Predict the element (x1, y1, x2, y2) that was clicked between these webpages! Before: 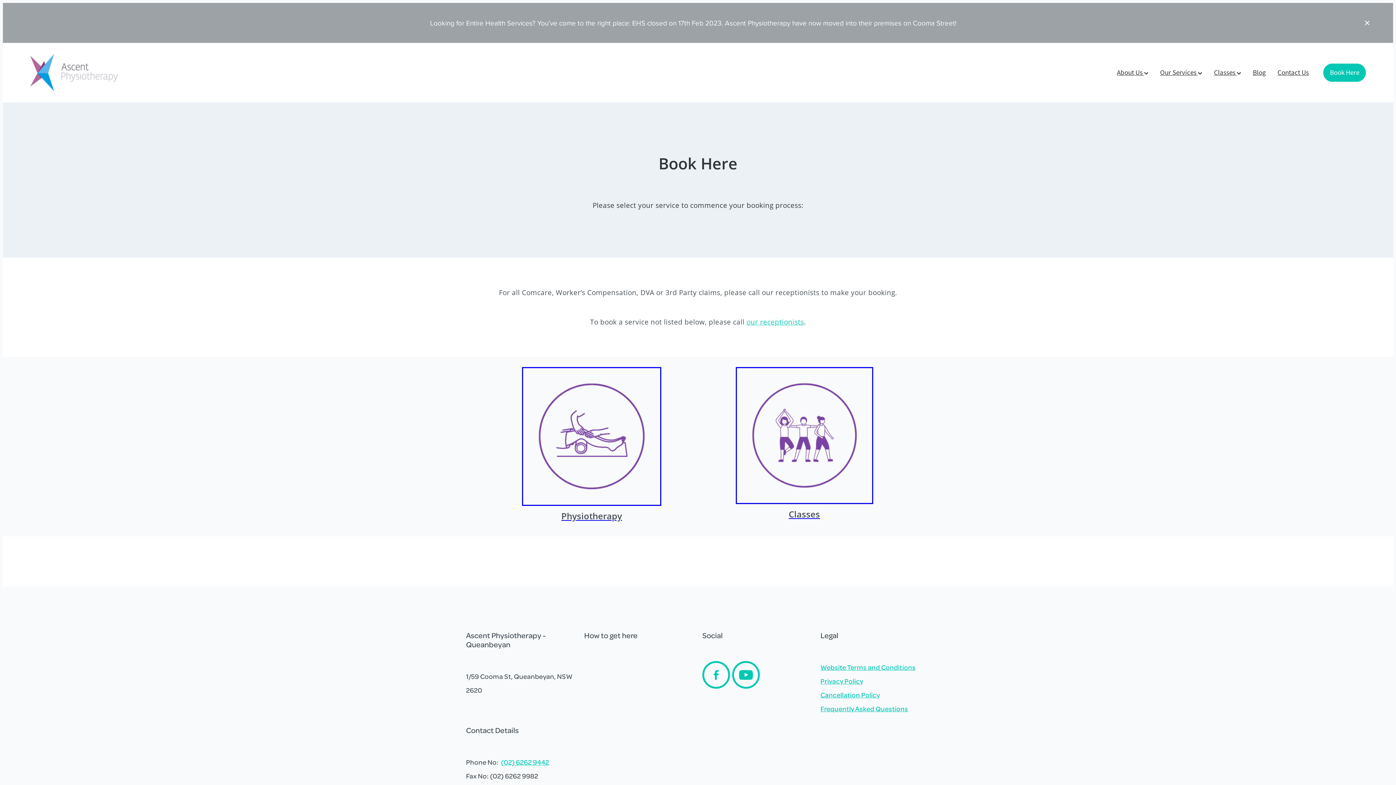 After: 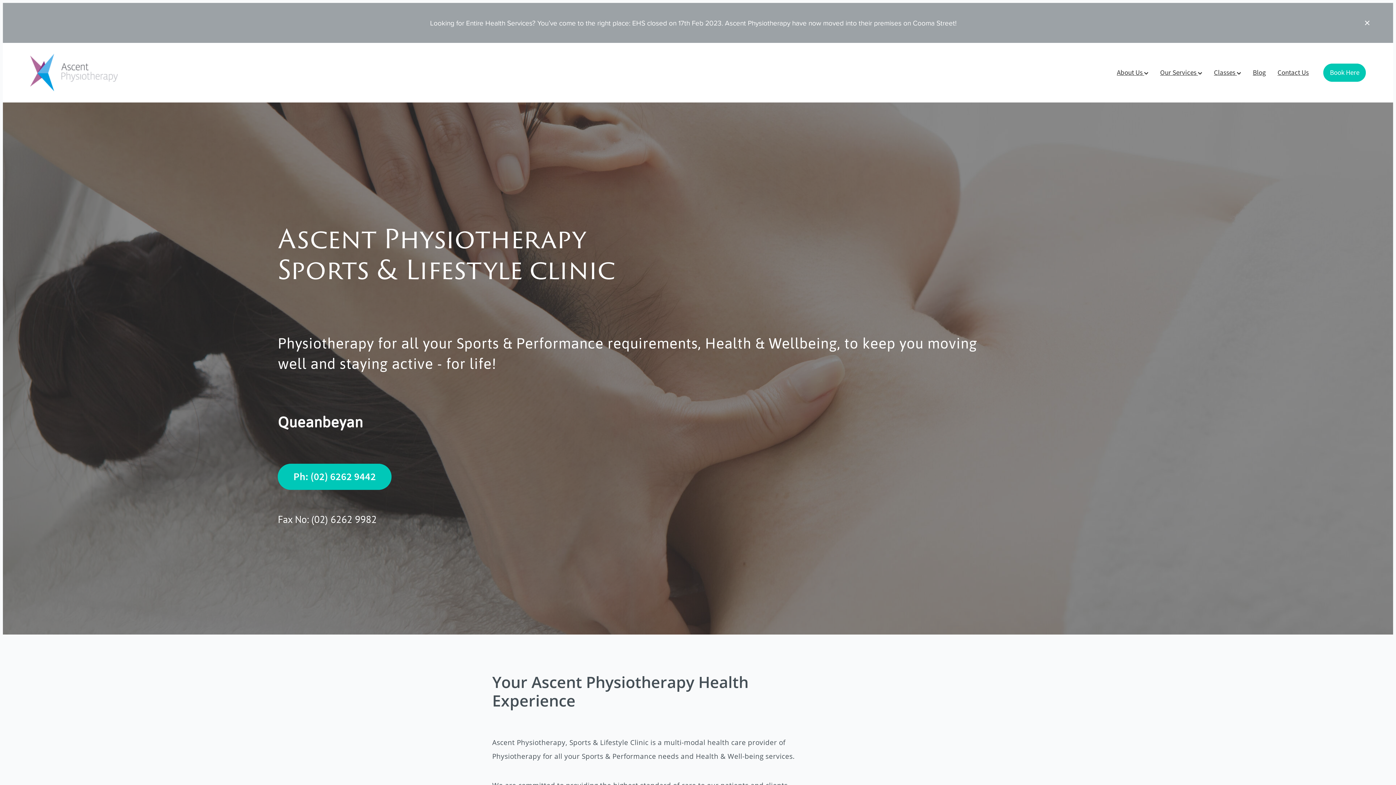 Action: bbox: (30, 53, 297, 91)